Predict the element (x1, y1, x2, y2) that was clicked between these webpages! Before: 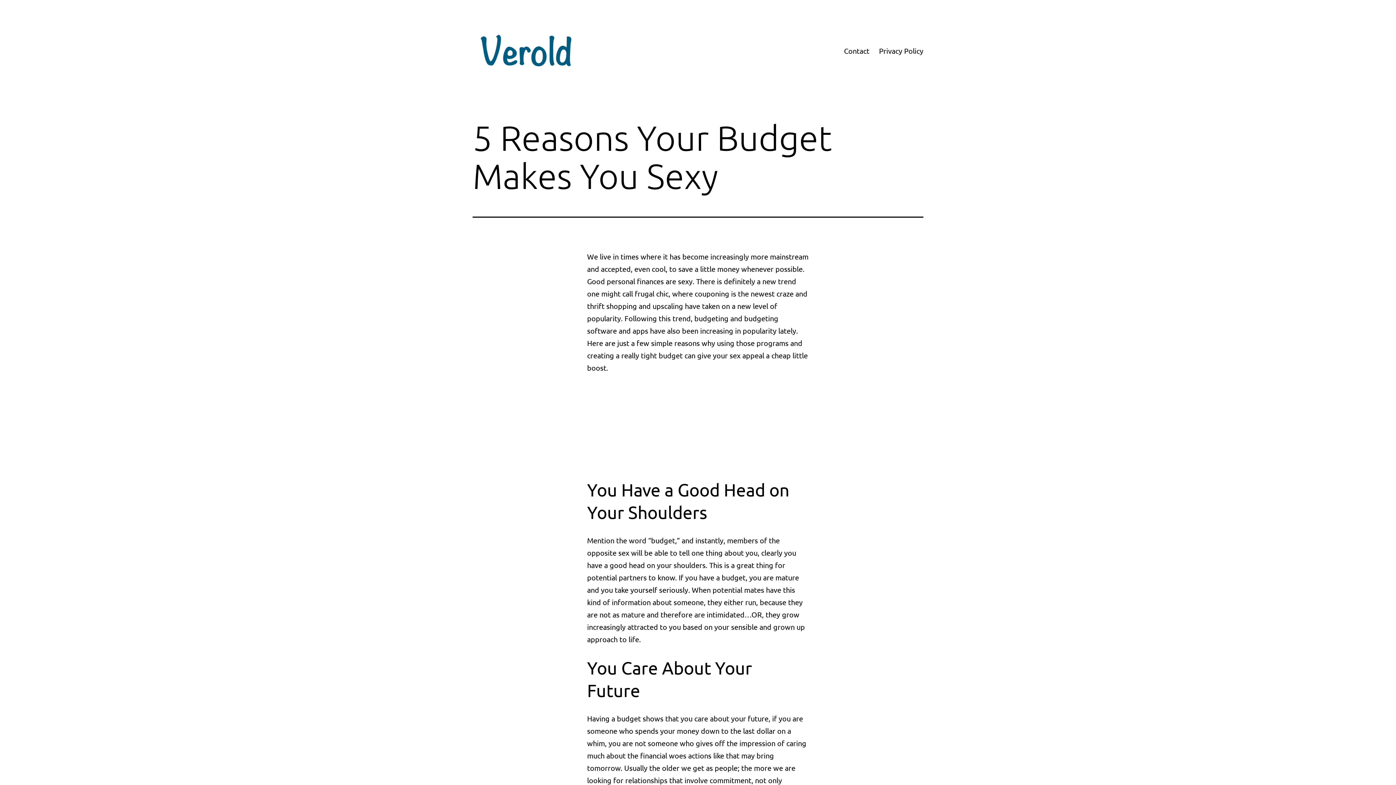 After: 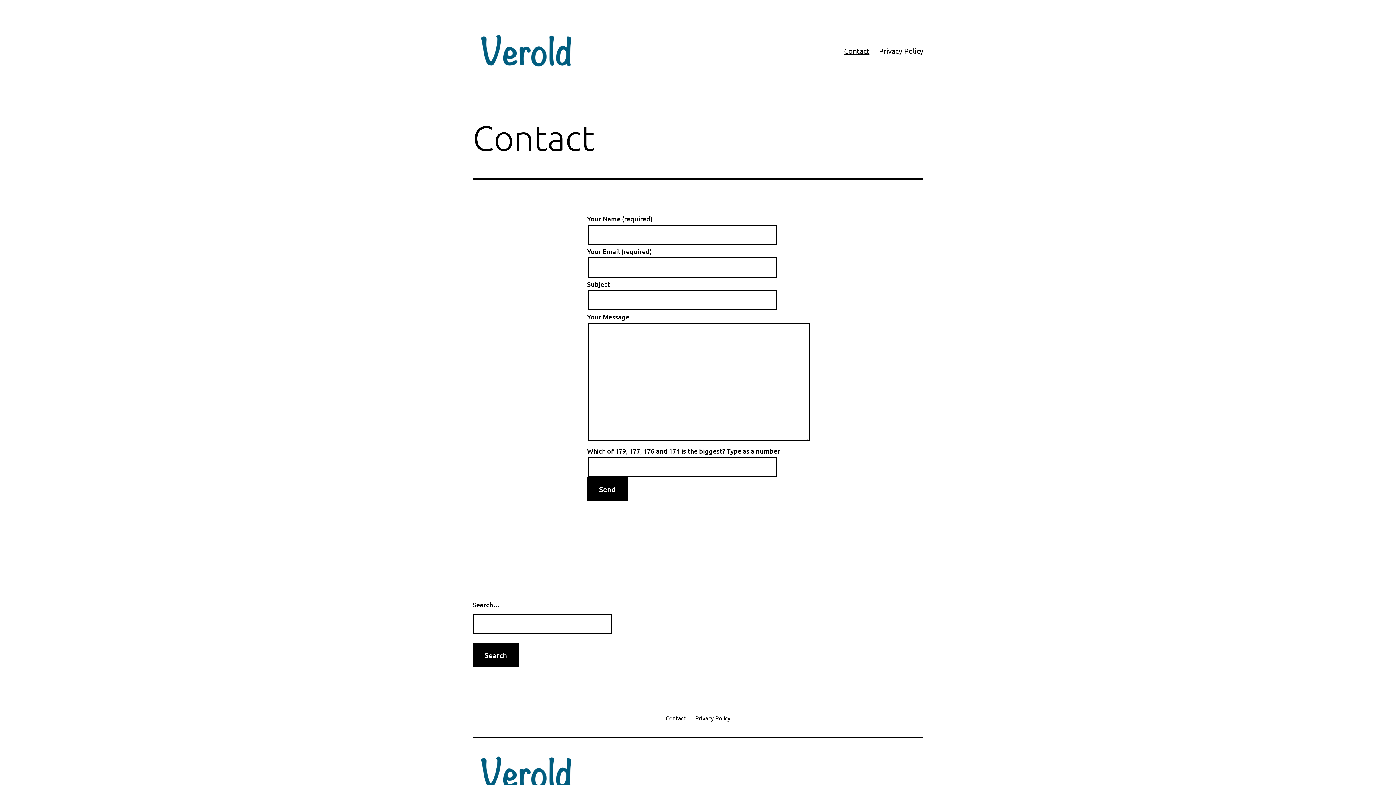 Action: label: Contact bbox: (839, 41, 874, 59)